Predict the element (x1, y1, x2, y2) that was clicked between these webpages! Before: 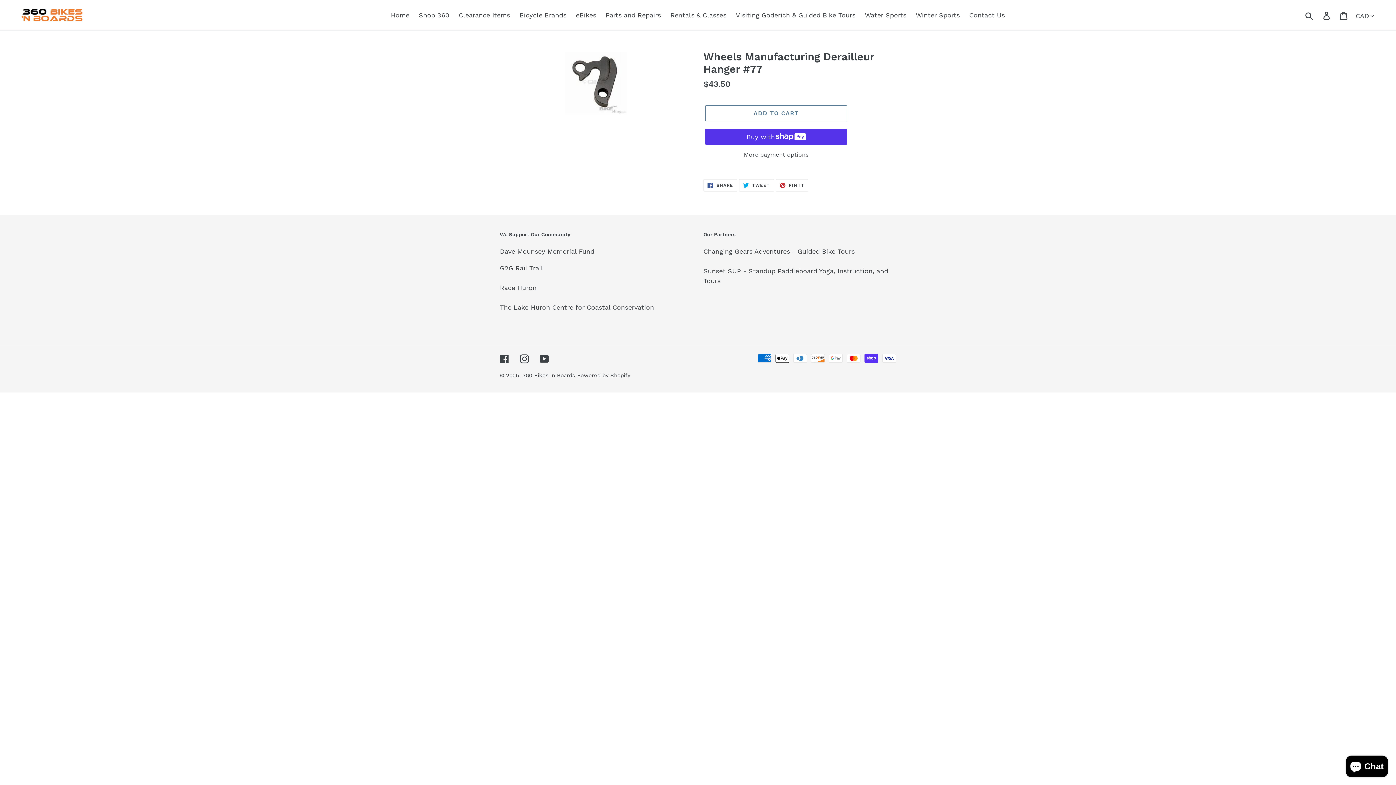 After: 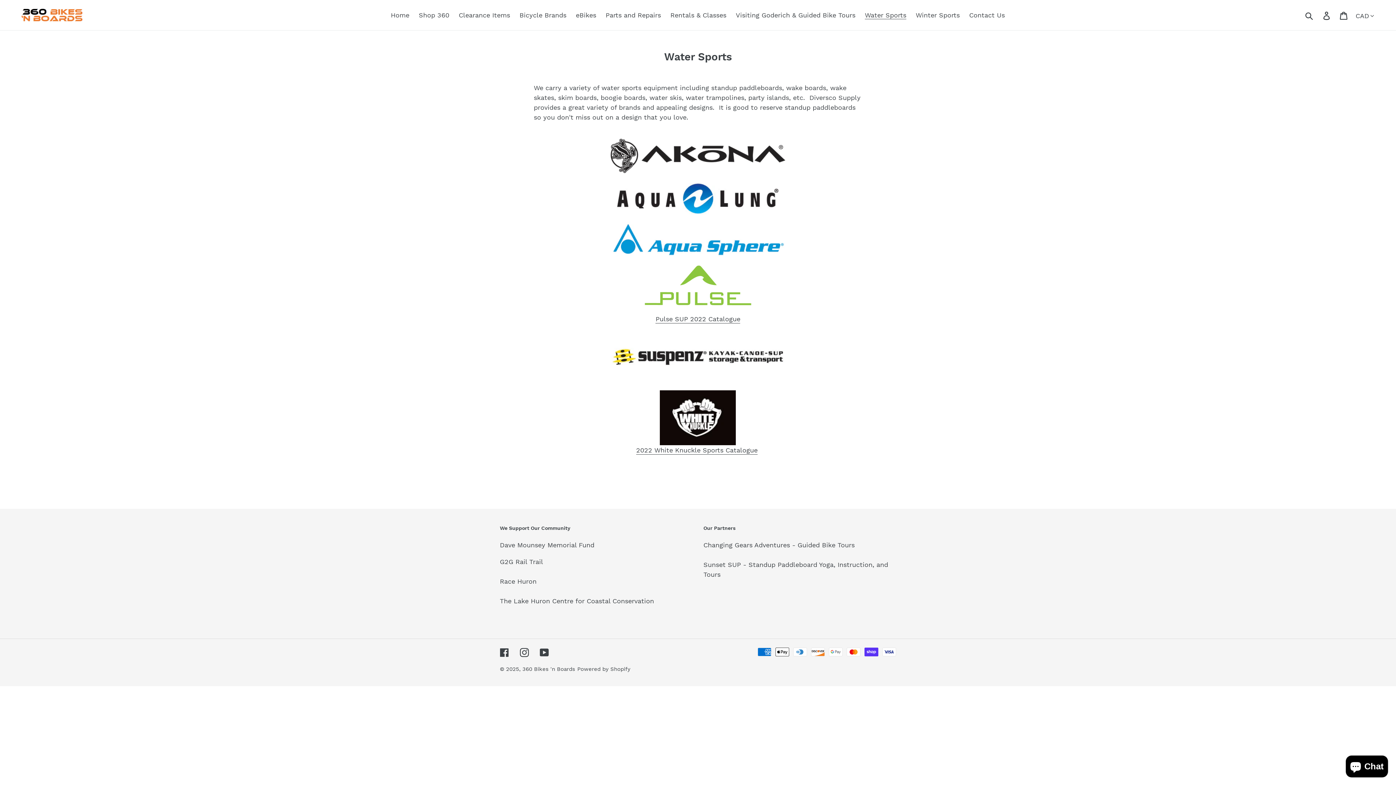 Action: label: Water Sports bbox: (861, 9, 910, 21)